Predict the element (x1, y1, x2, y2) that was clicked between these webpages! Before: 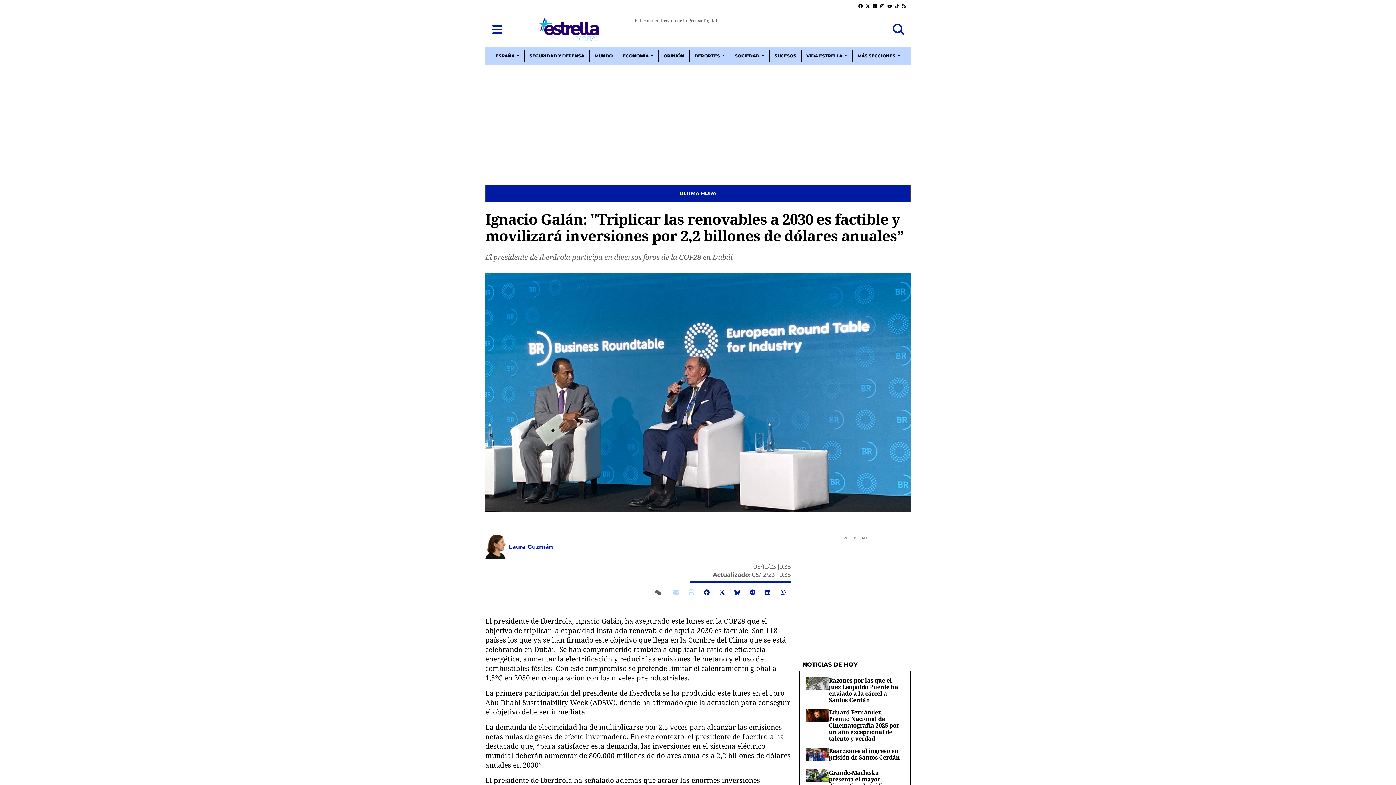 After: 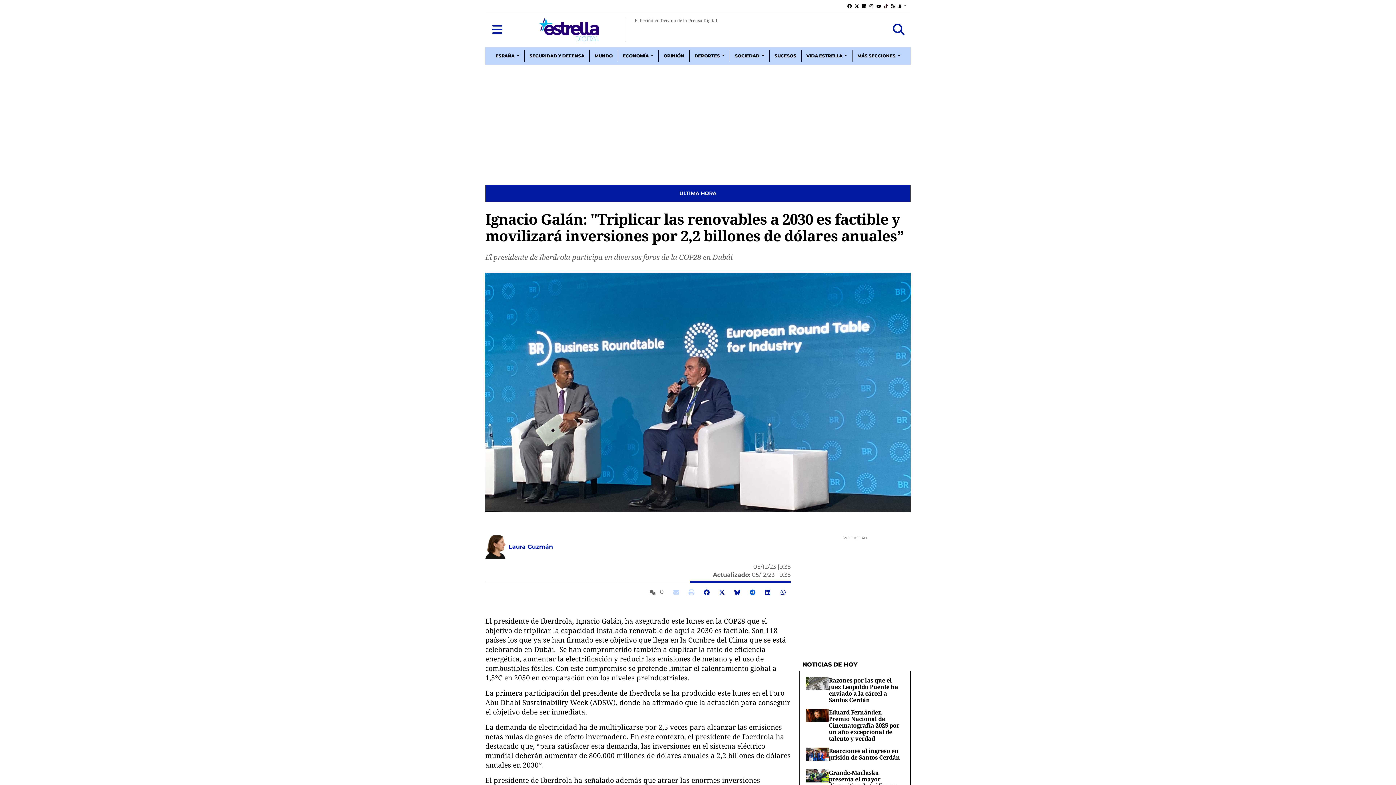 Action: bbox: (745, 585, 760, 599)